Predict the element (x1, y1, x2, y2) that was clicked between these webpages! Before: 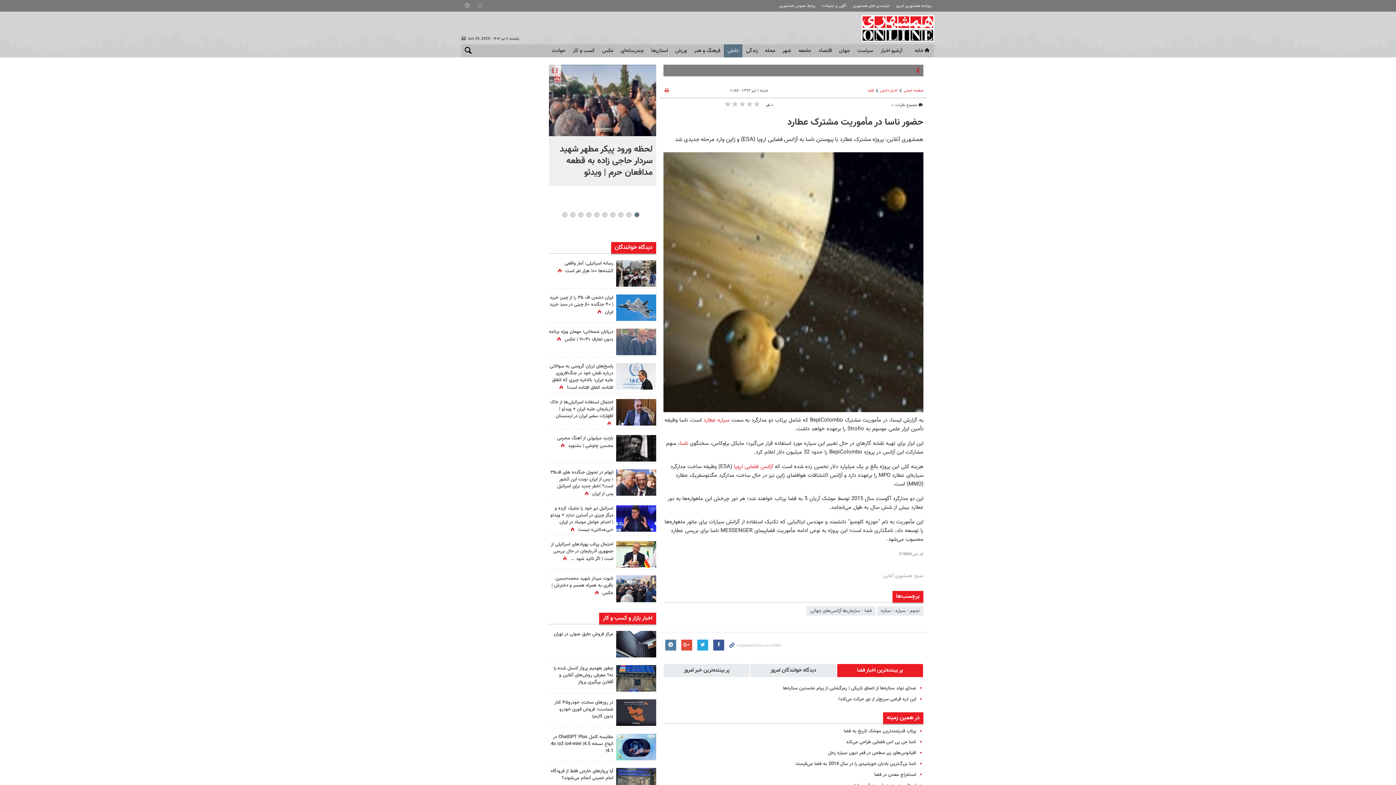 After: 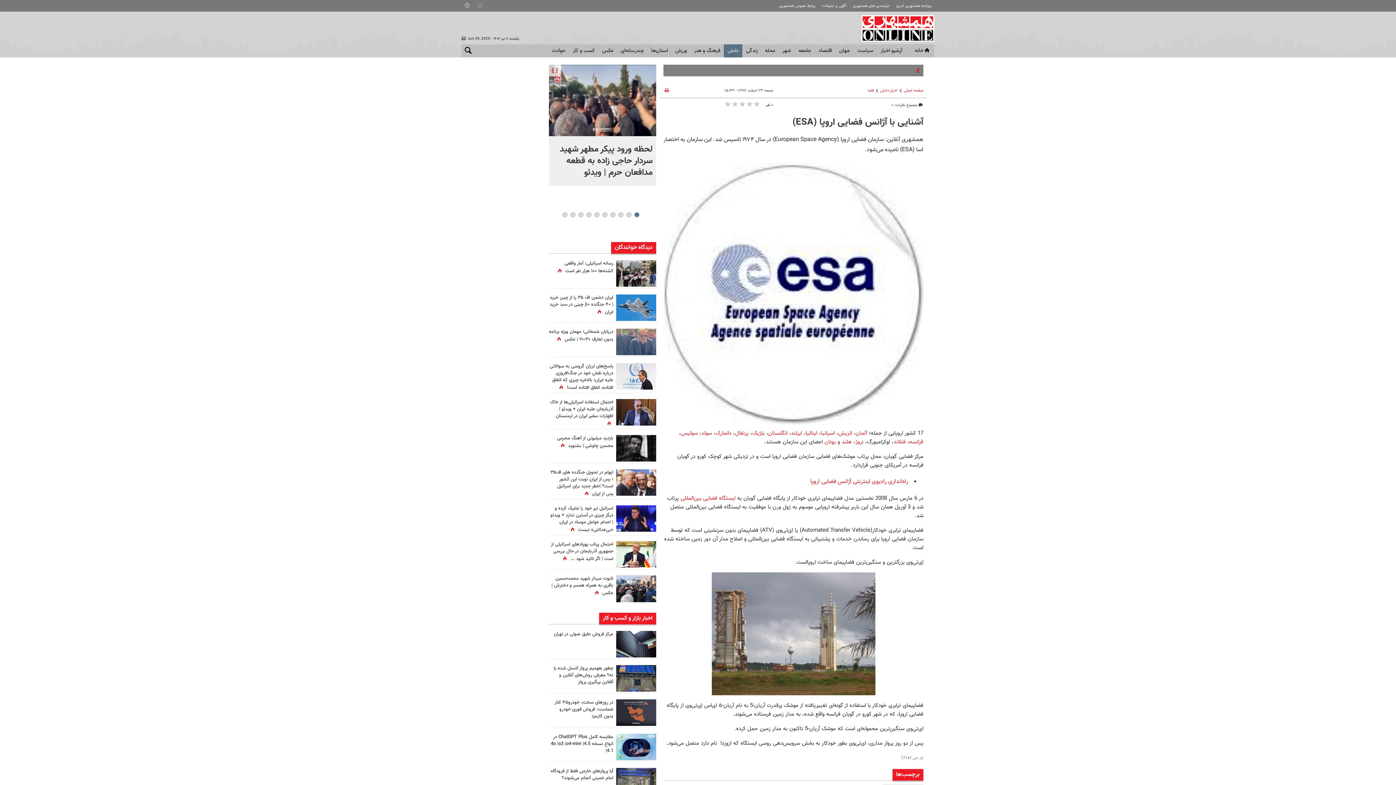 Action: bbox: (732, 462, 774, 471) label:  آژانس فضایی اروپا 